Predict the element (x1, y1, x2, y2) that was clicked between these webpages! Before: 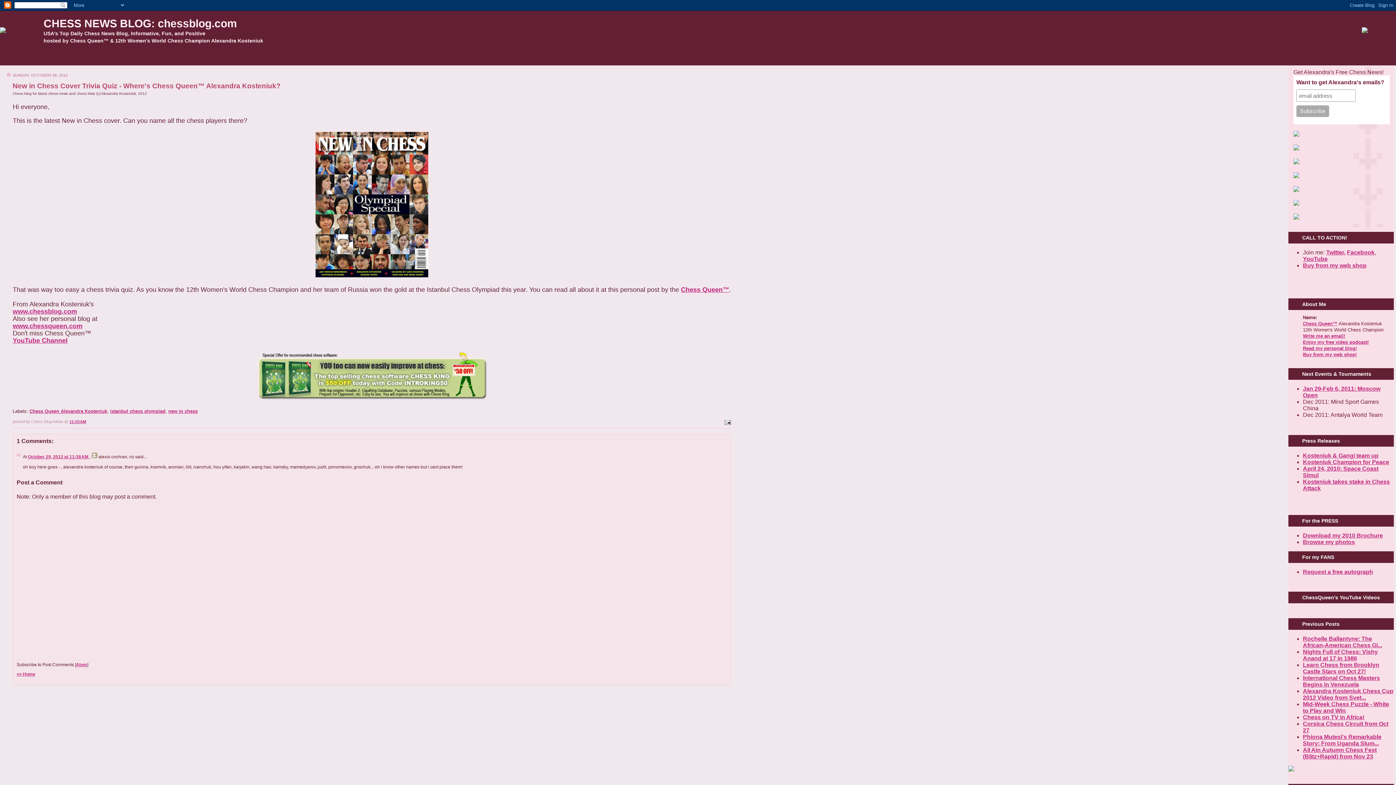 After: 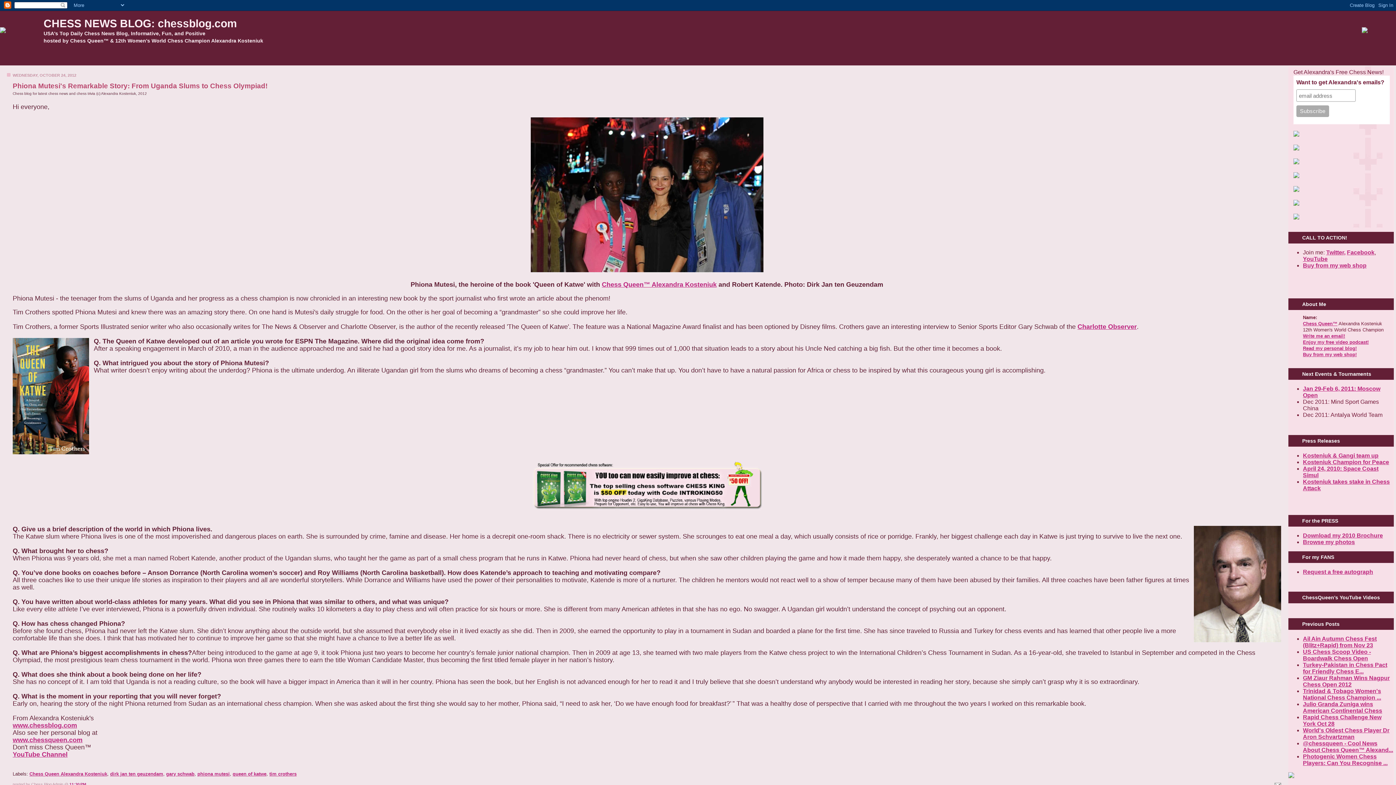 Action: label: Phiona Mutesi's Remarkable Story: From Uganda Slum... bbox: (1303, 734, 1381, 747)